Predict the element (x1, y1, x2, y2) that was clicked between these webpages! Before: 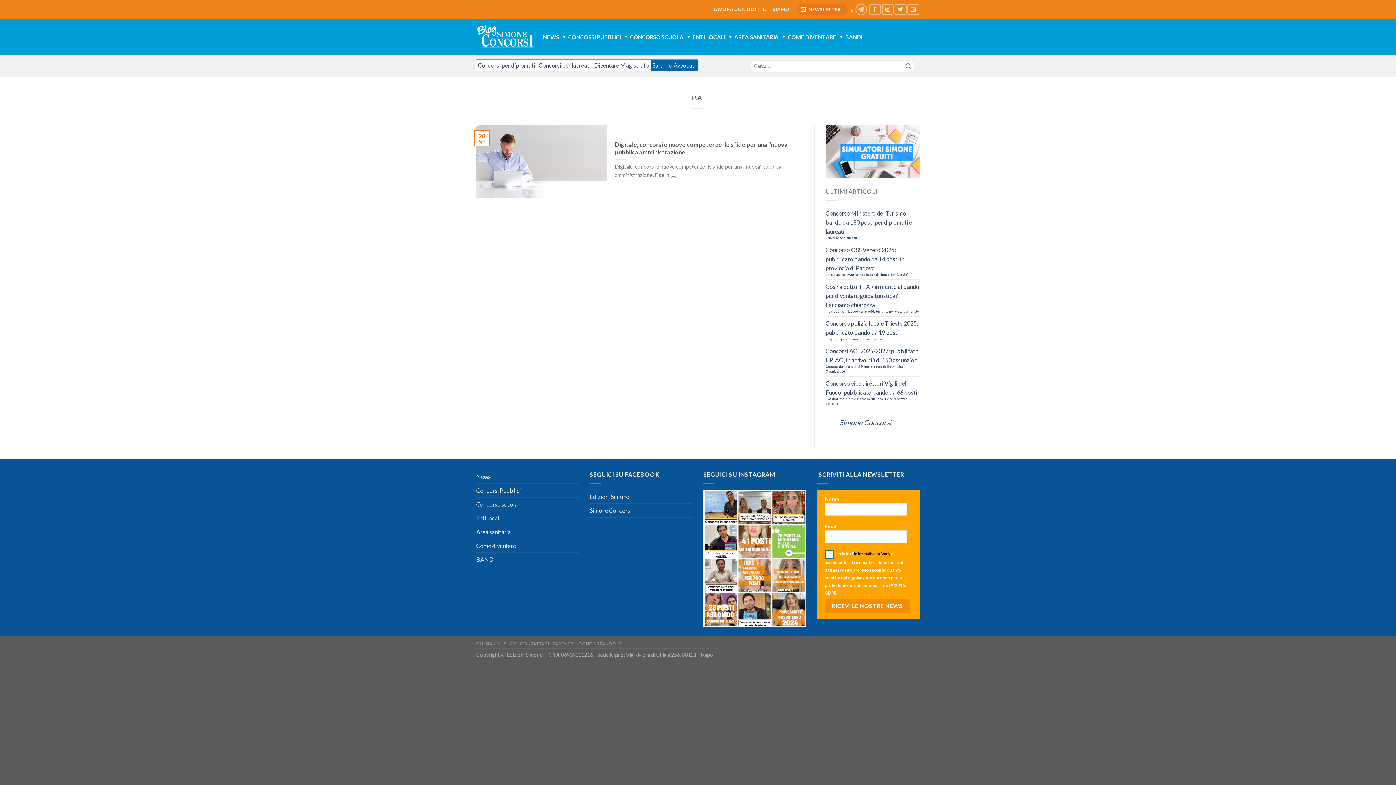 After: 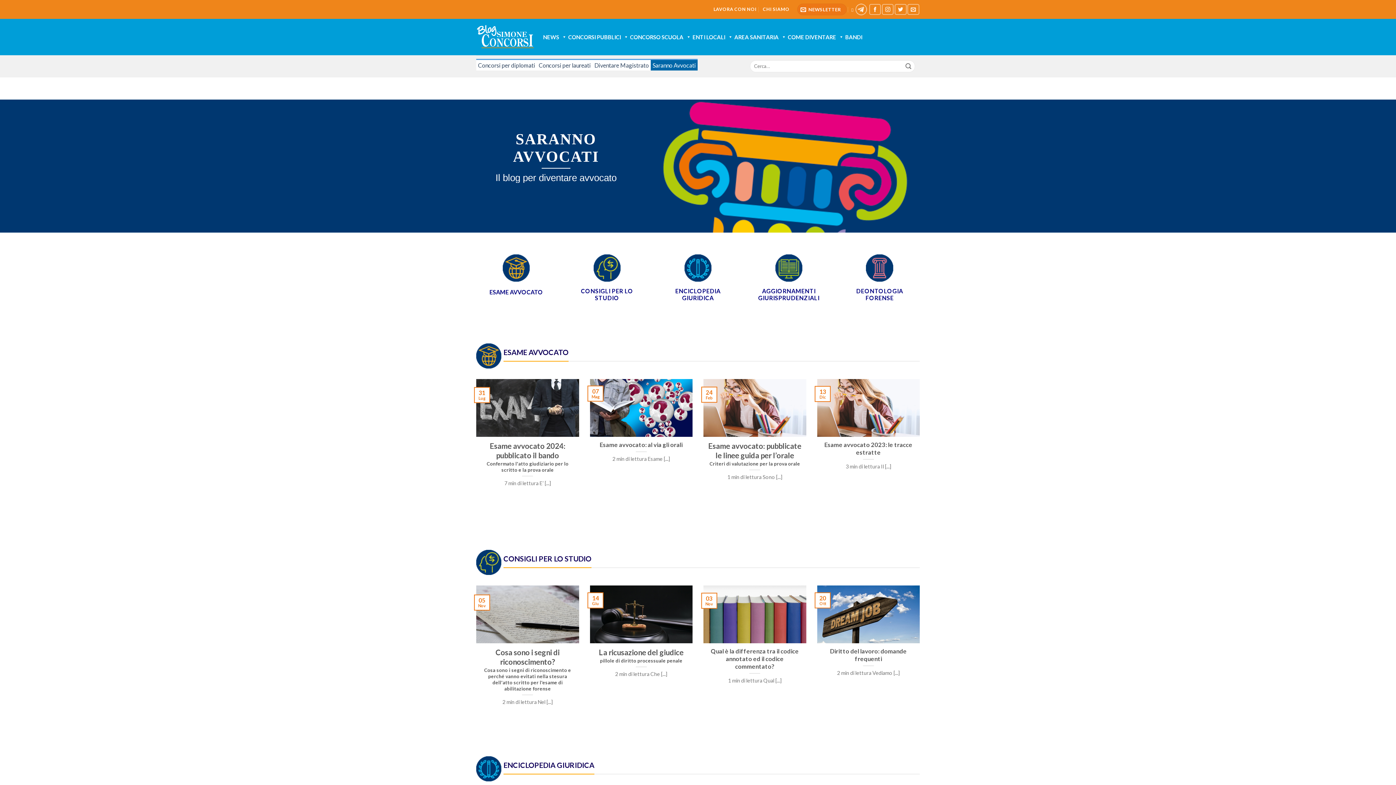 Action: label: Saranno Avvocati bbox: (652, 61, 696, 68)